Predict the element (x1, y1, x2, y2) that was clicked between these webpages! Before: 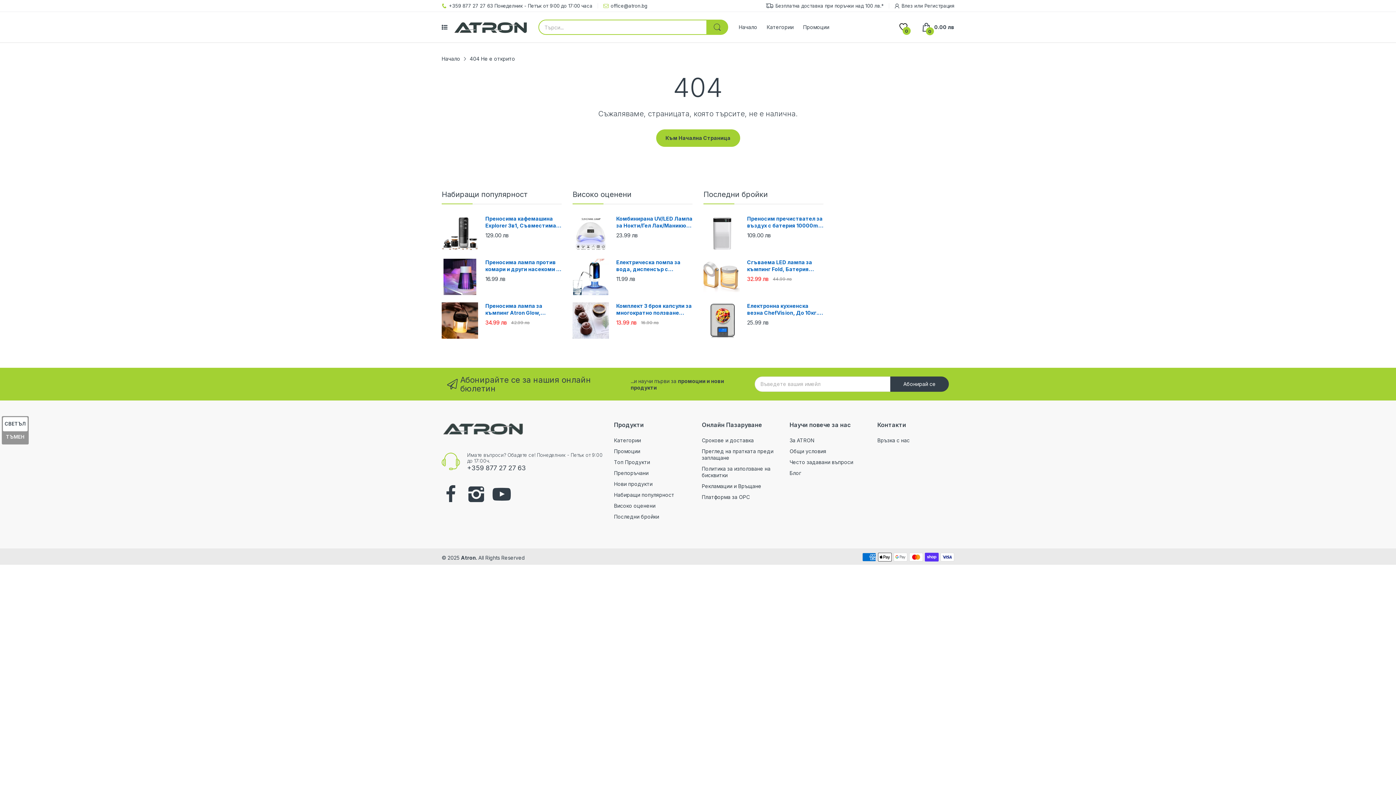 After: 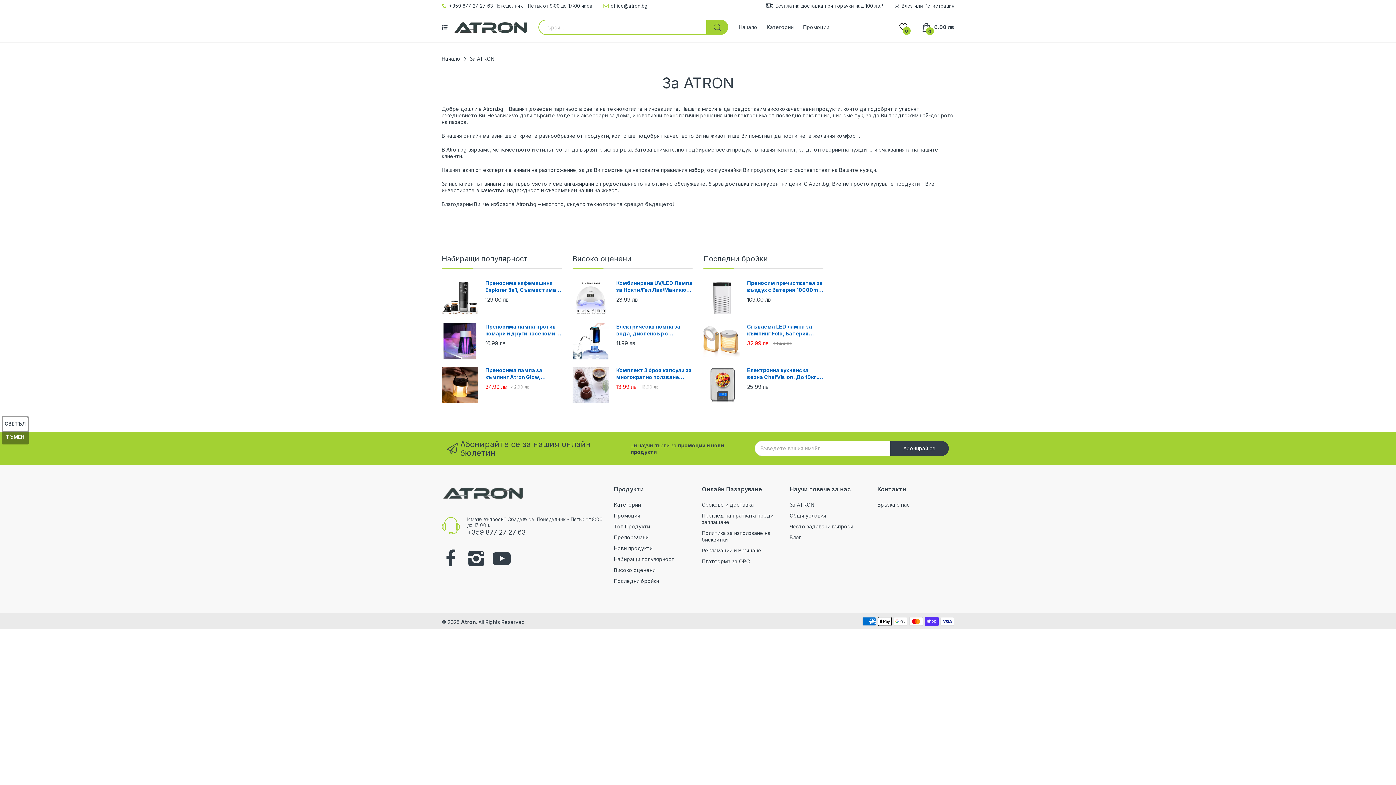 Action: label: За ATRON bbox: (789, 437, 814, 443)